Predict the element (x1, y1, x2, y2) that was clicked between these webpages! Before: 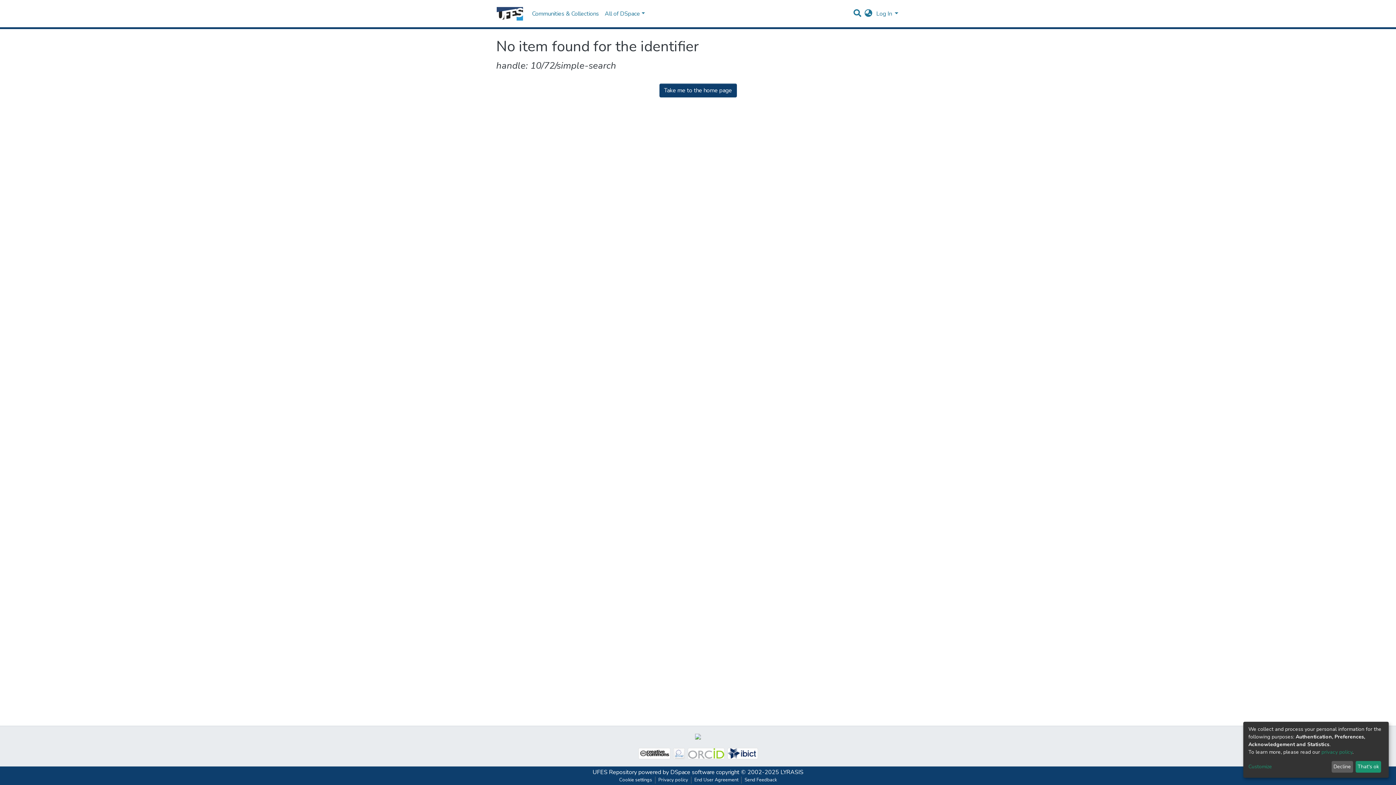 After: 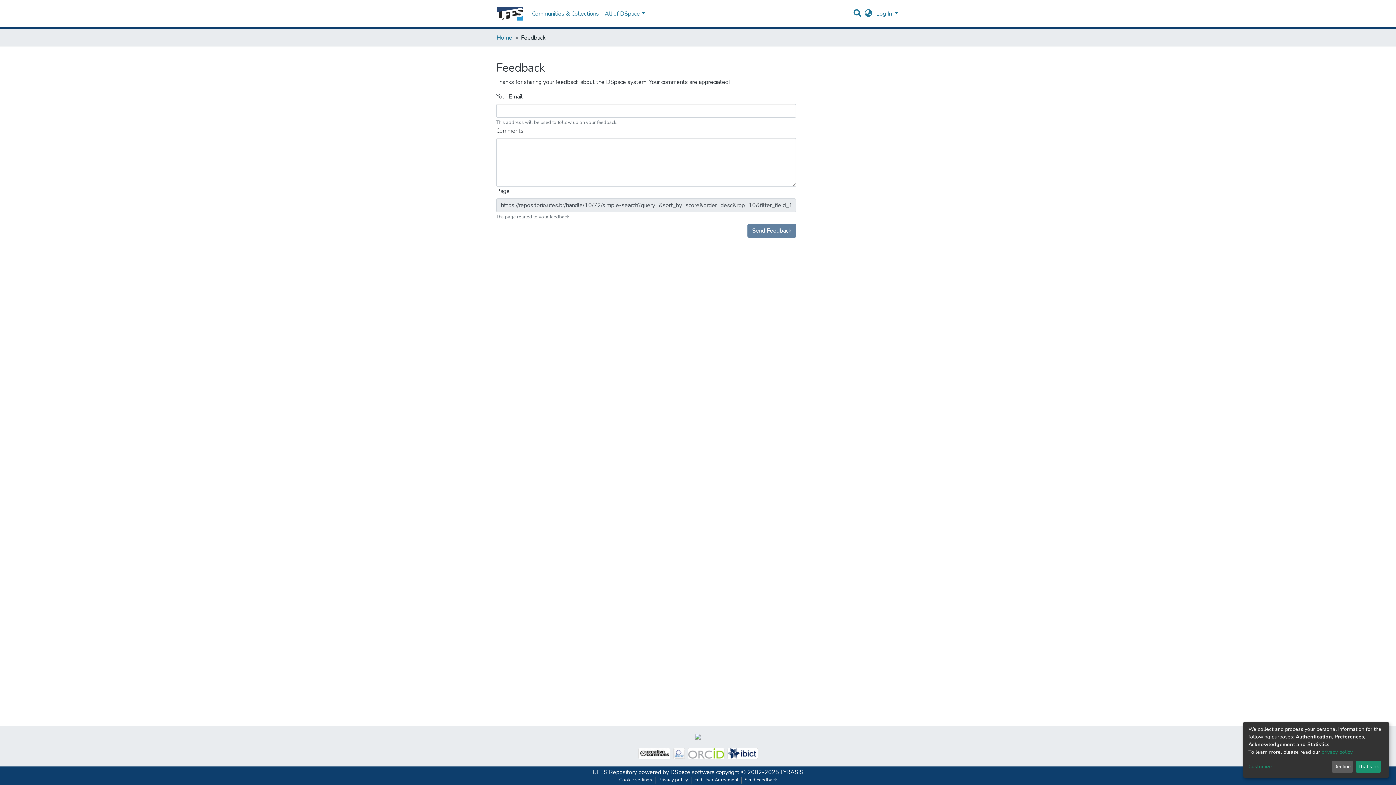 Action: label: Send Feedback bbox: (741, 777, 780, 784)